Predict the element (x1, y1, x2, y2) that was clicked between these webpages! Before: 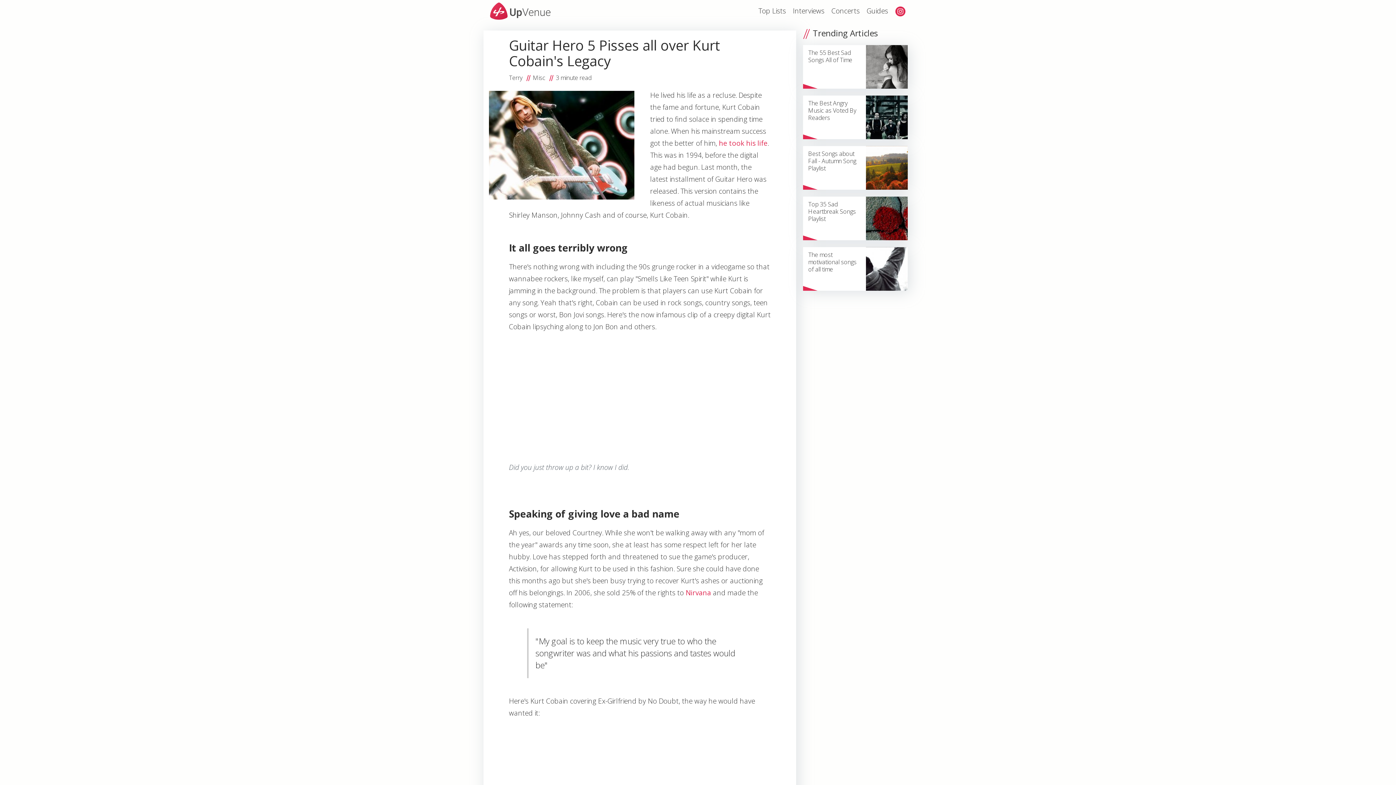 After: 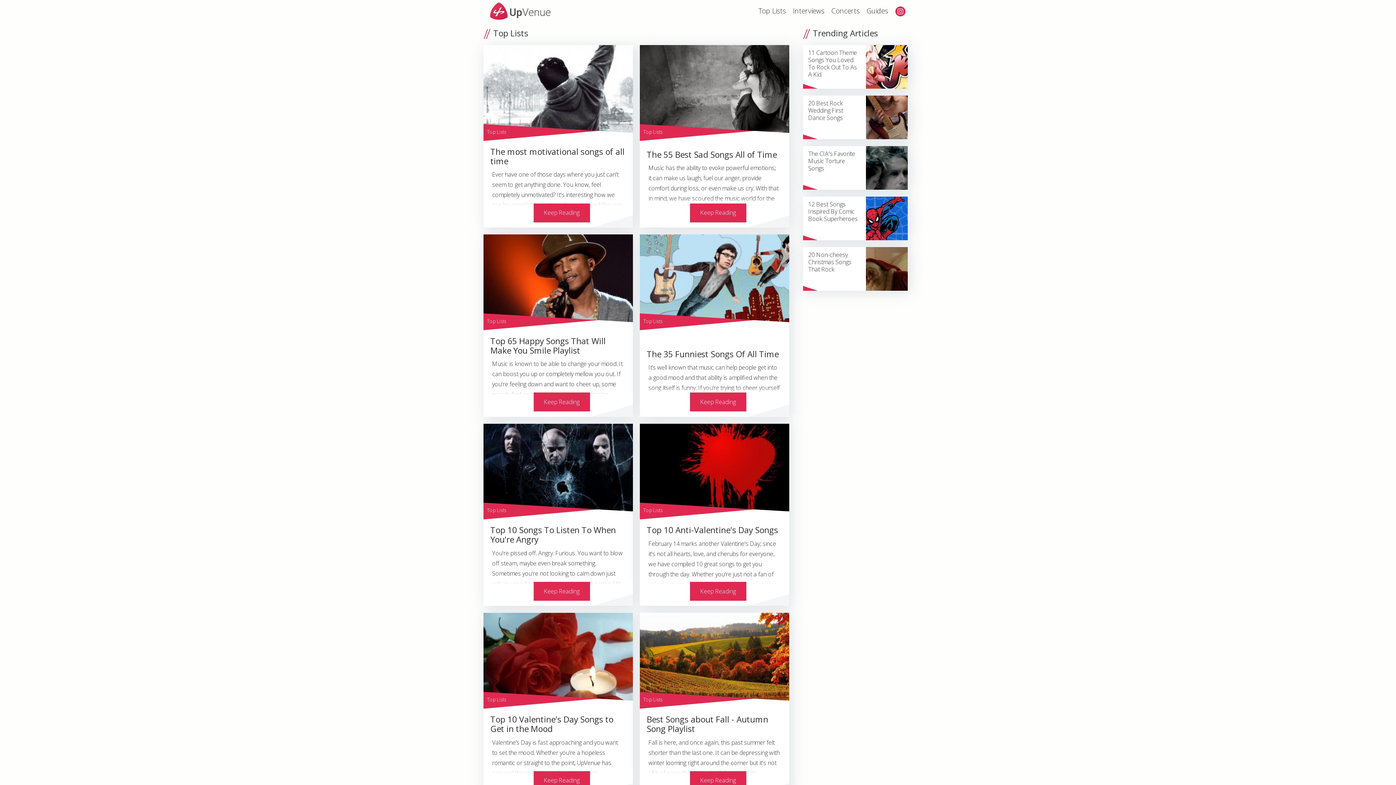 Action: label: Top Lists bbox: (758, 4, 786, 17)